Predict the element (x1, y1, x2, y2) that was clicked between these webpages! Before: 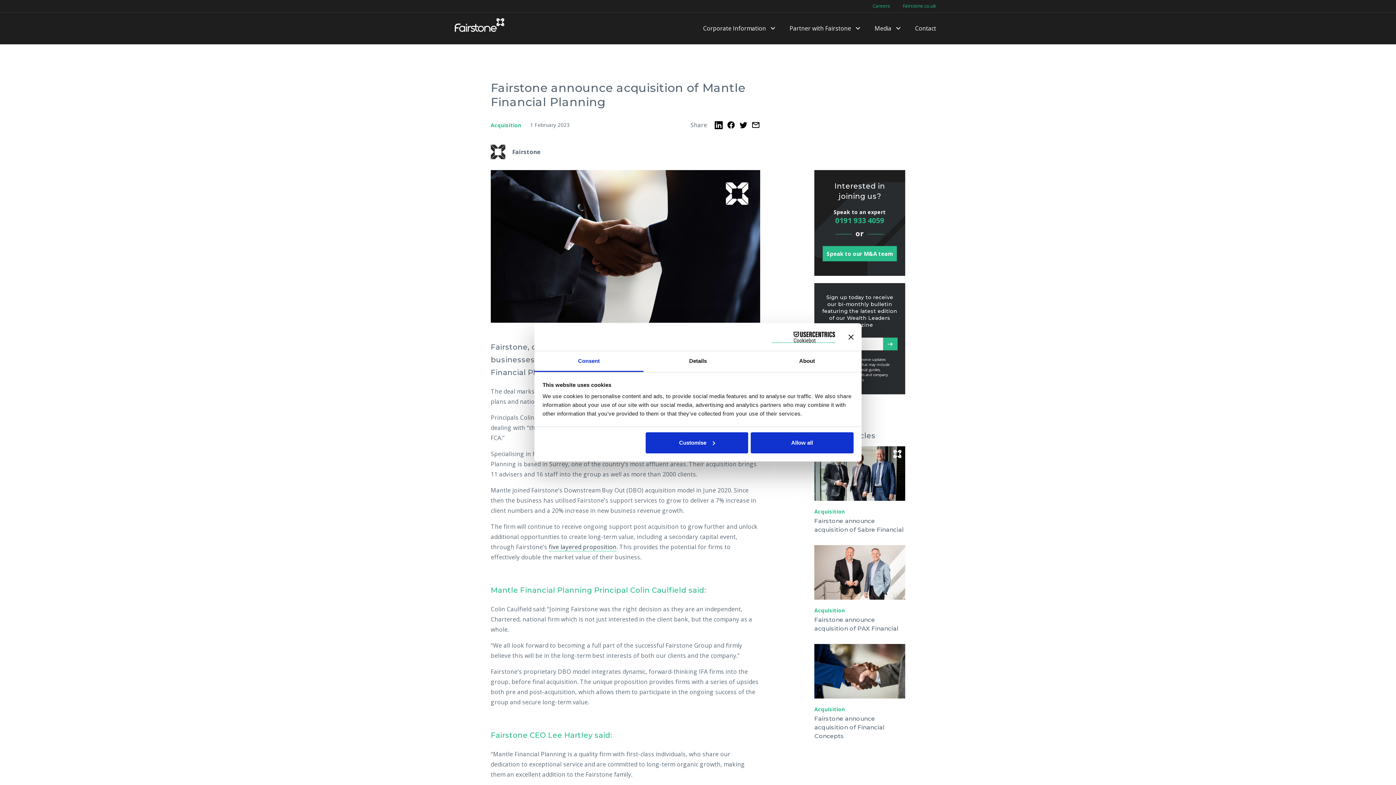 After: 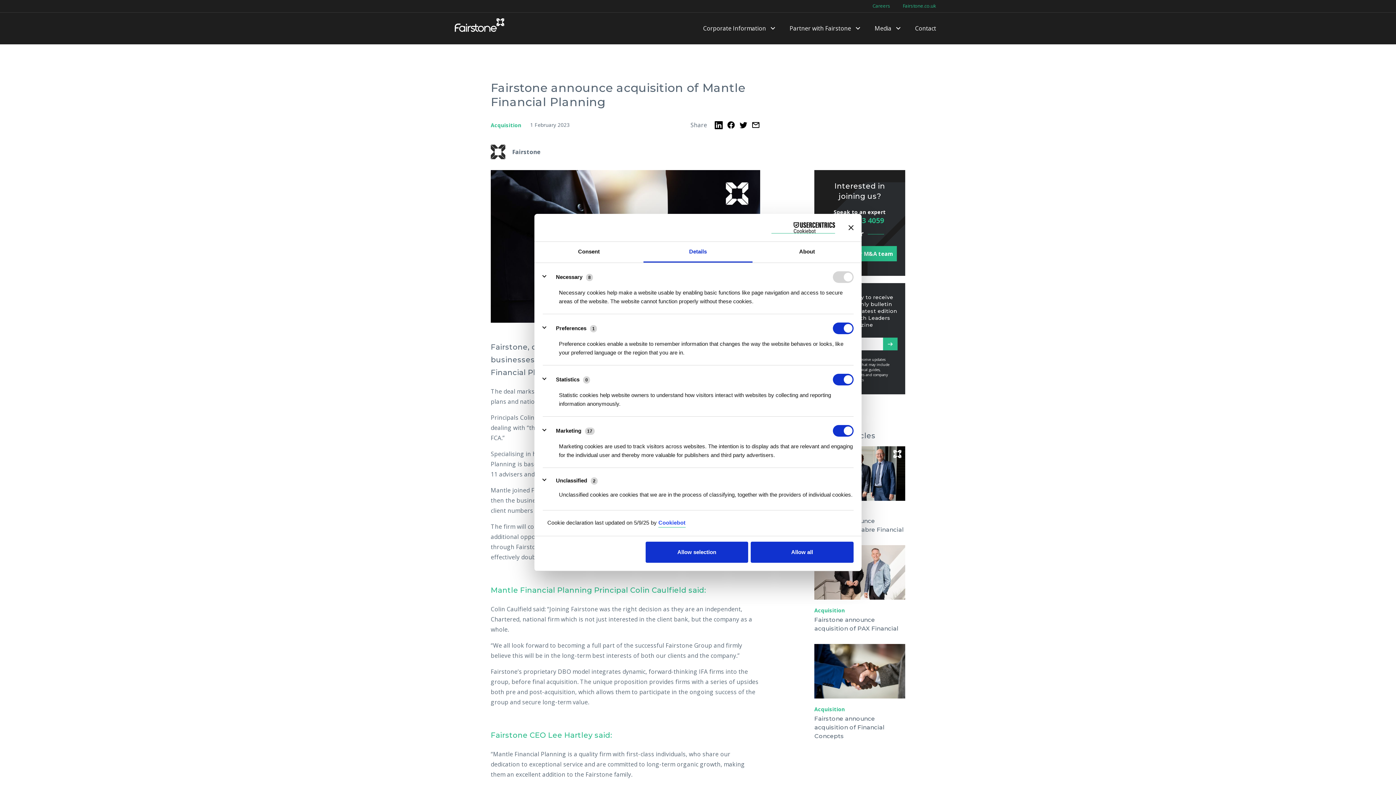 Action: label: Customise bbox: (645, 432, 748, 453)